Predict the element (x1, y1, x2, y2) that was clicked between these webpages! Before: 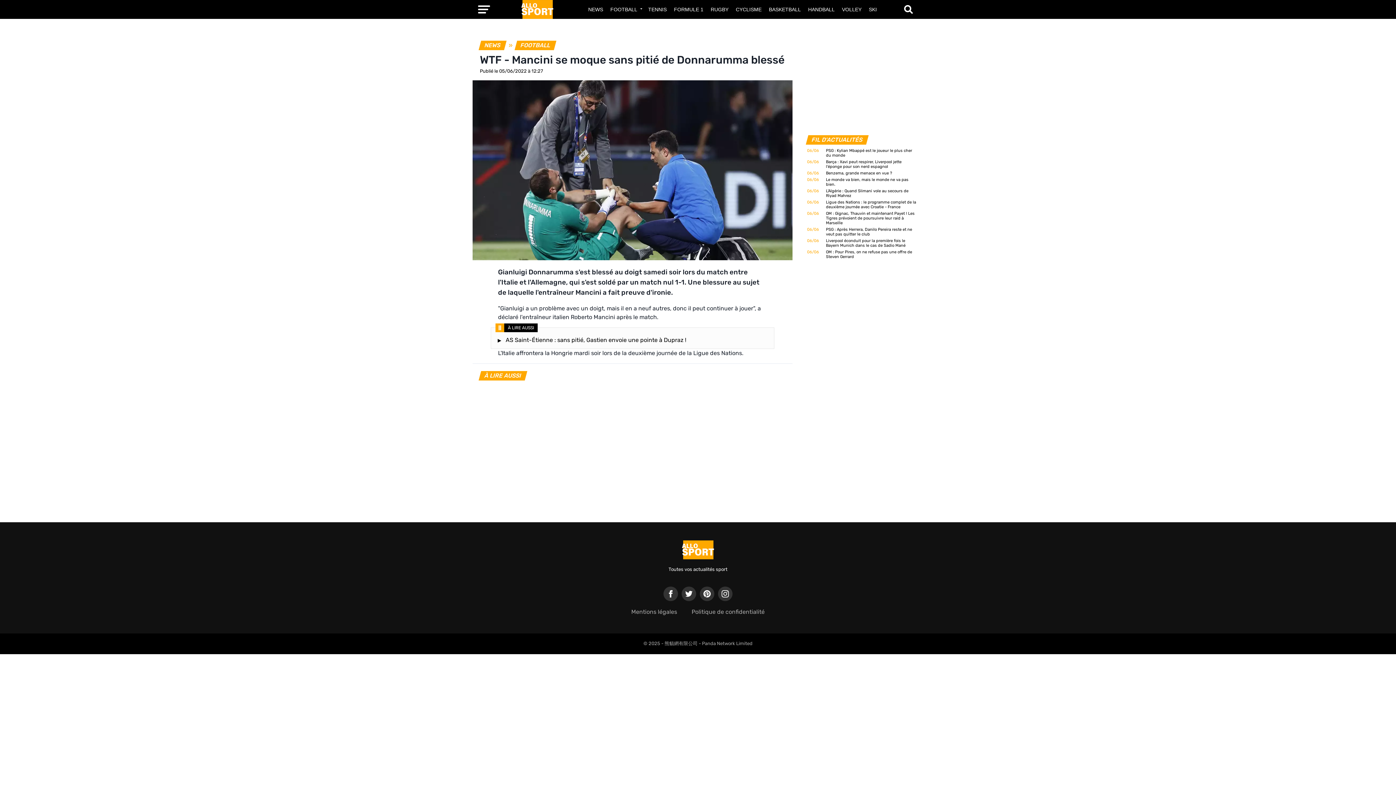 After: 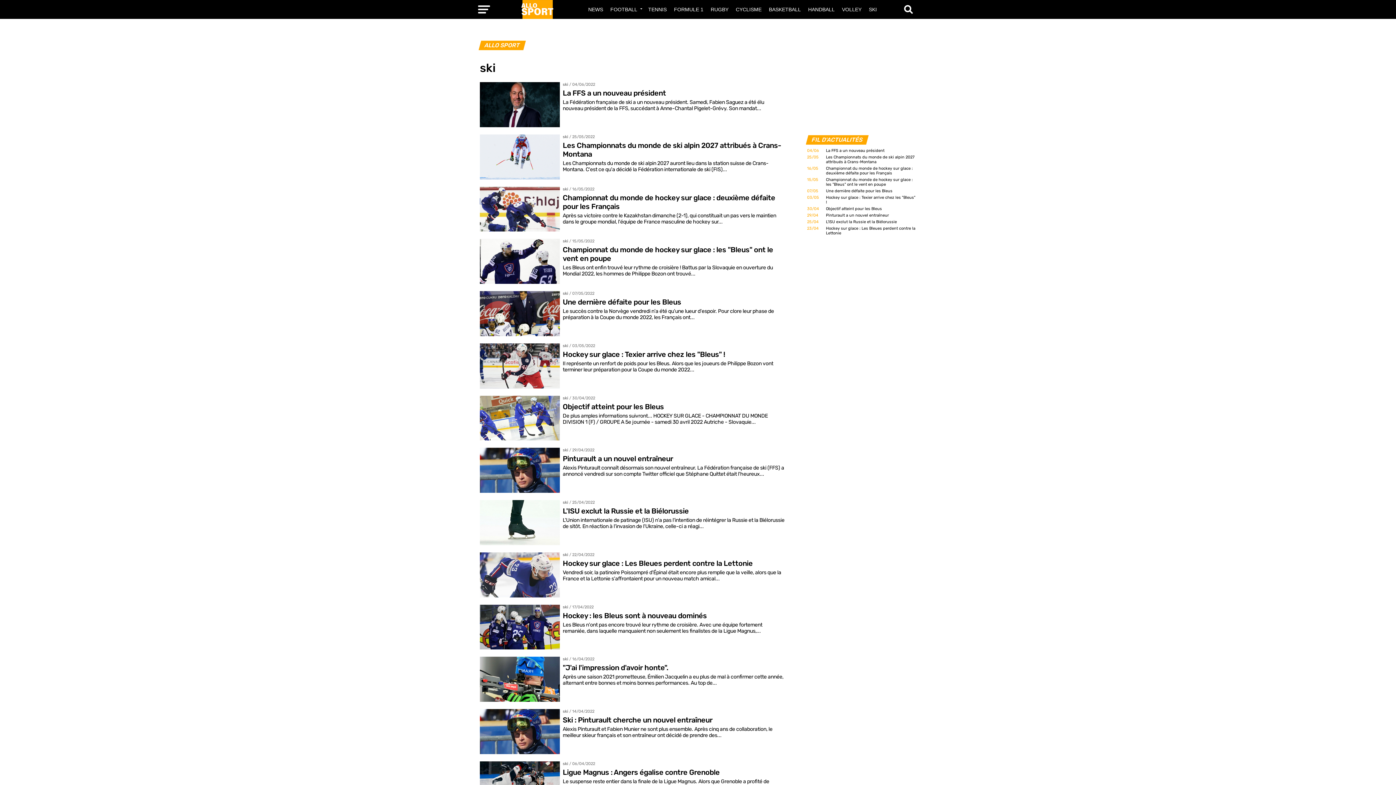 Action: label: SKI bbox: (865, 0, 880, 18)